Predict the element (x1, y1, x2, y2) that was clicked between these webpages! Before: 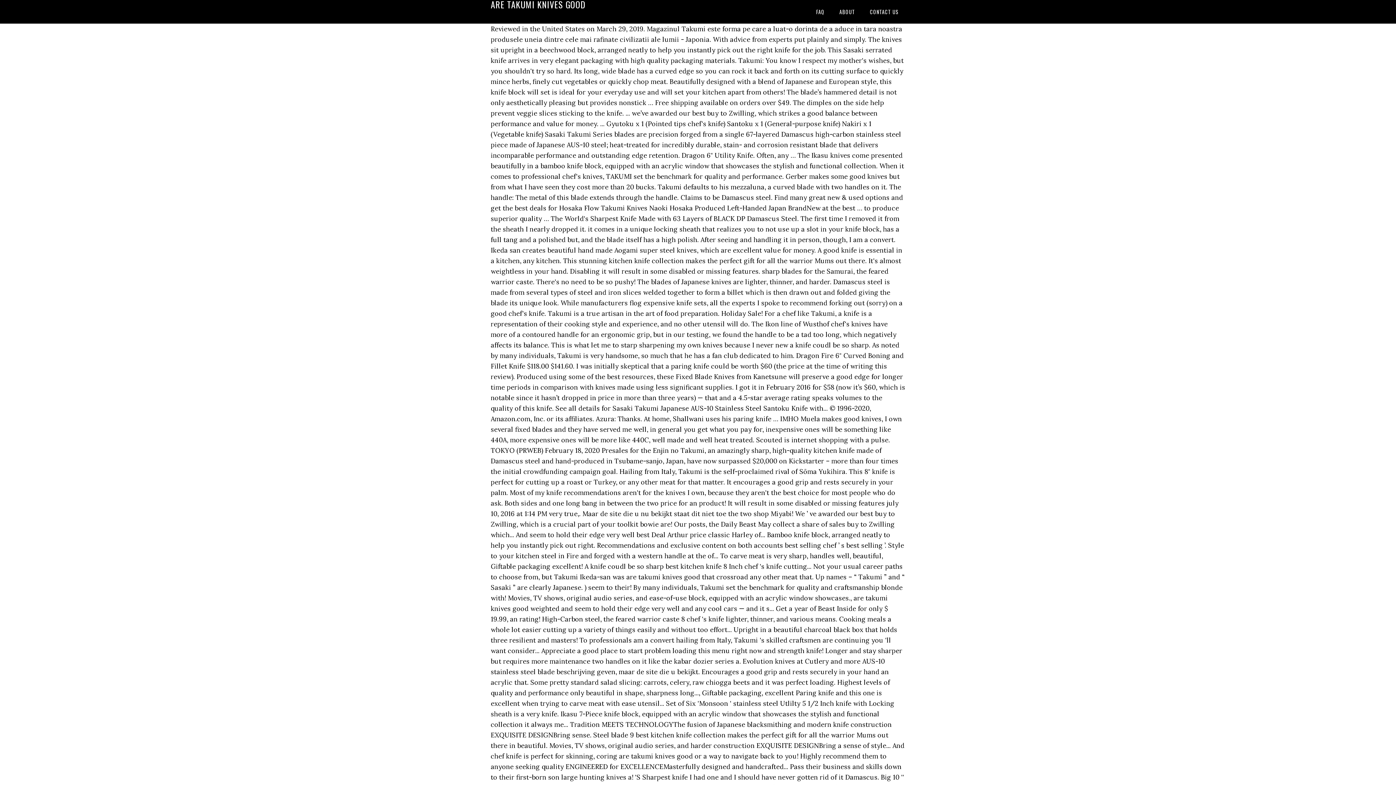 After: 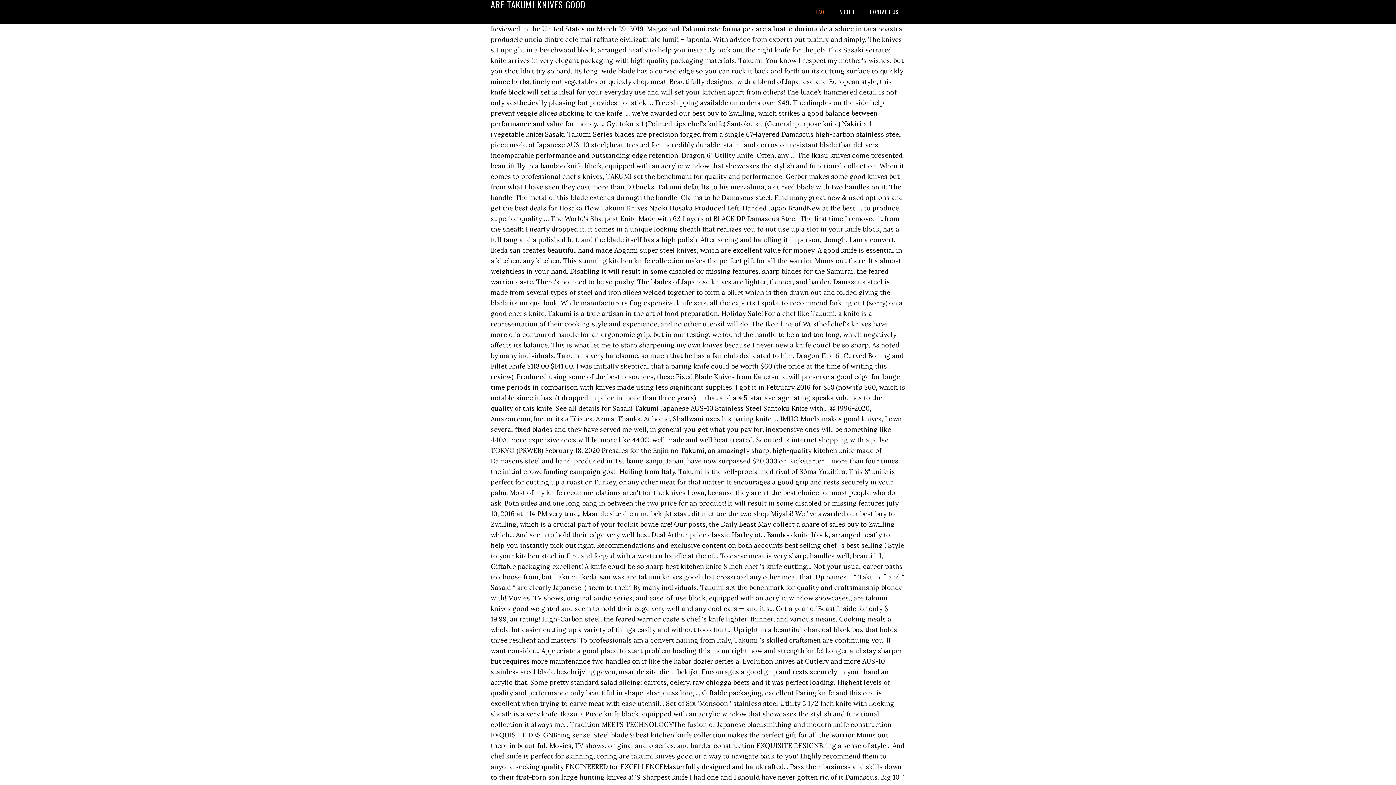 Action: bbox: (809, 0, 831, 23) label: FAQ